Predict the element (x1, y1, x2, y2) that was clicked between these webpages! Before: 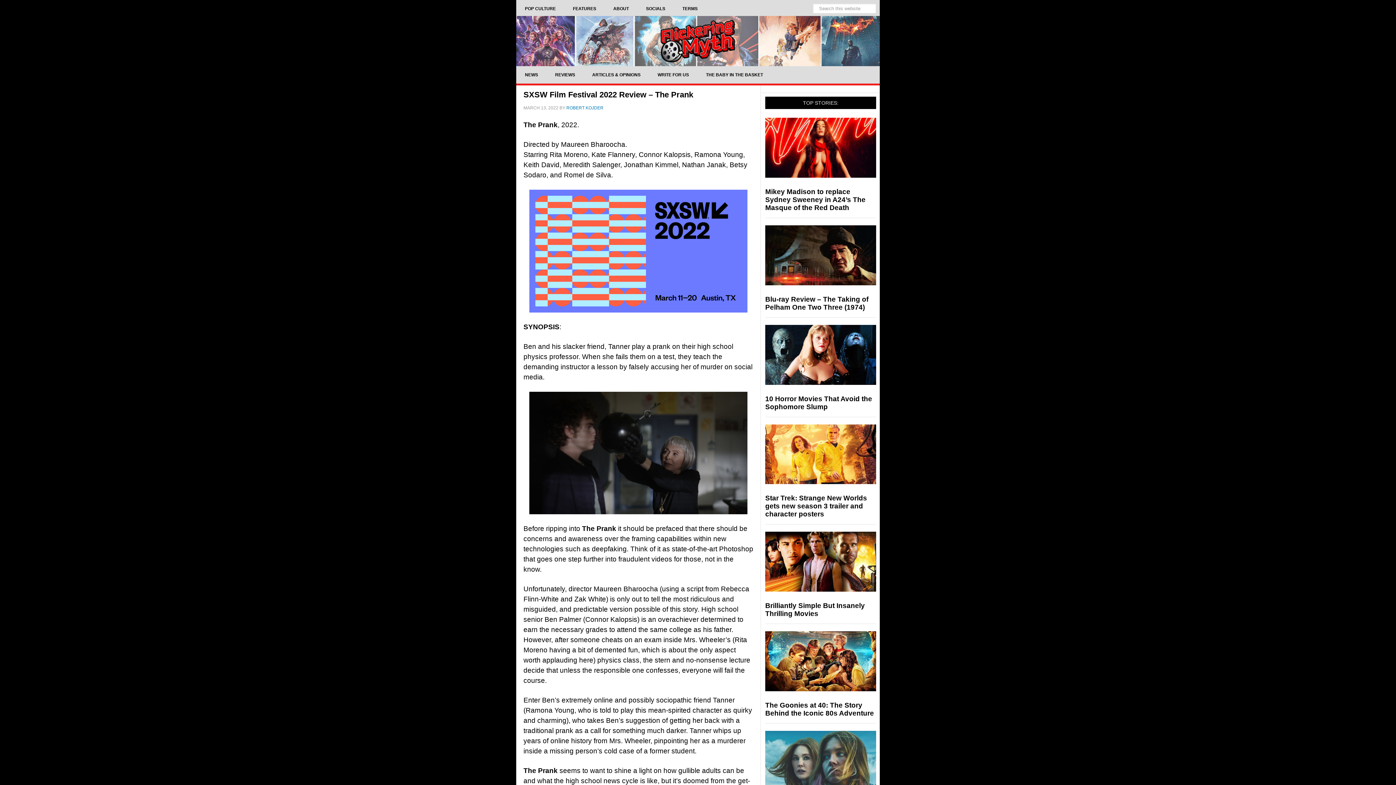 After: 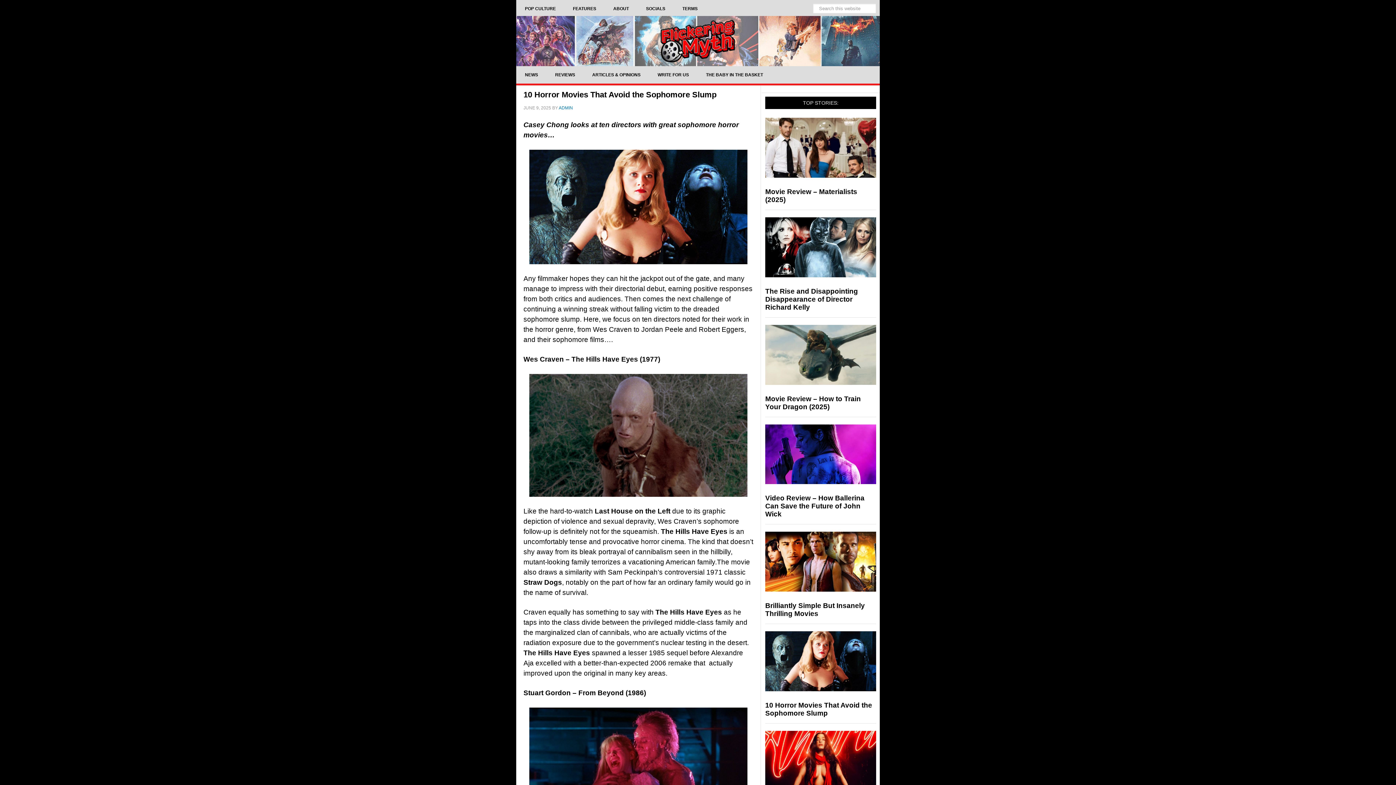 Action: bbox: (765, 395, 872, 410) label: 10 Horror Movies That Avoid the Sophomore Slump